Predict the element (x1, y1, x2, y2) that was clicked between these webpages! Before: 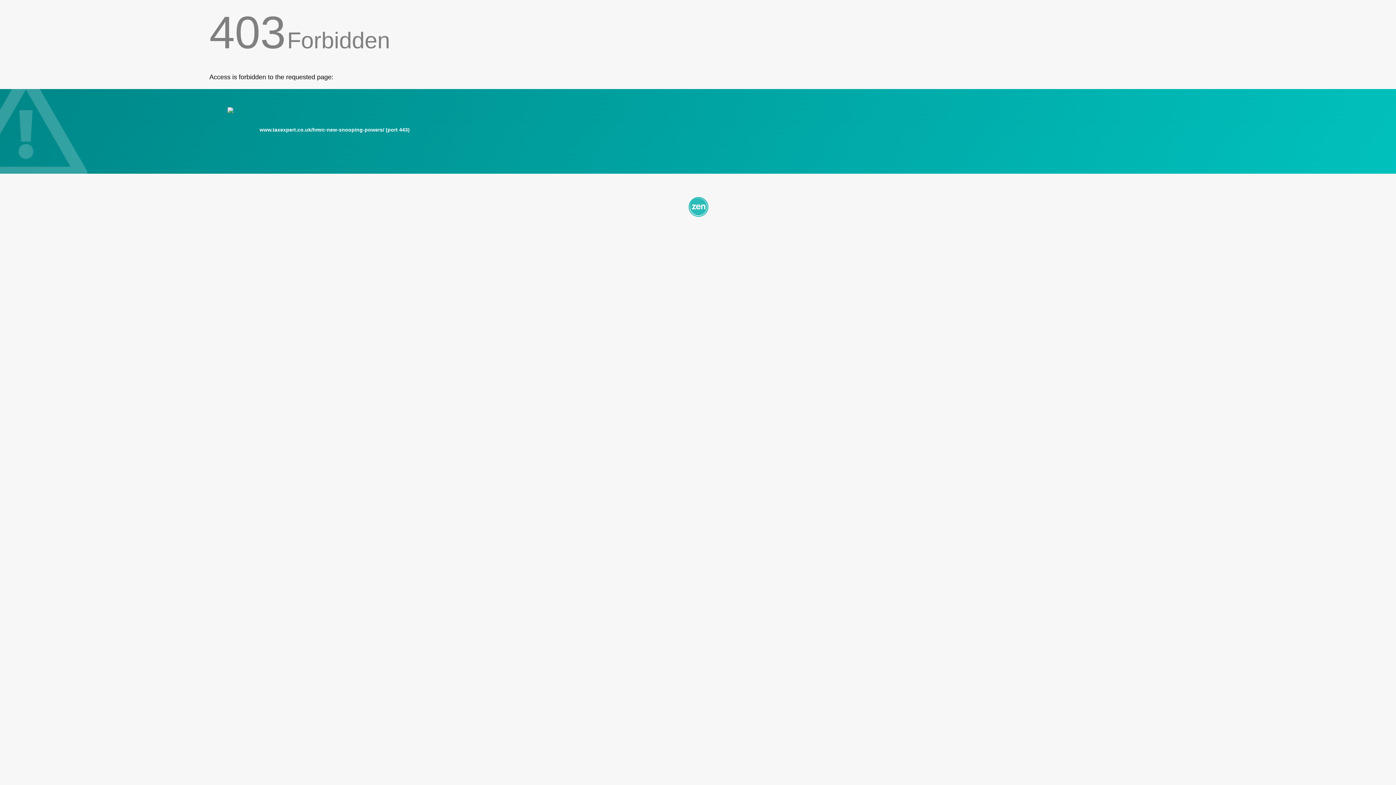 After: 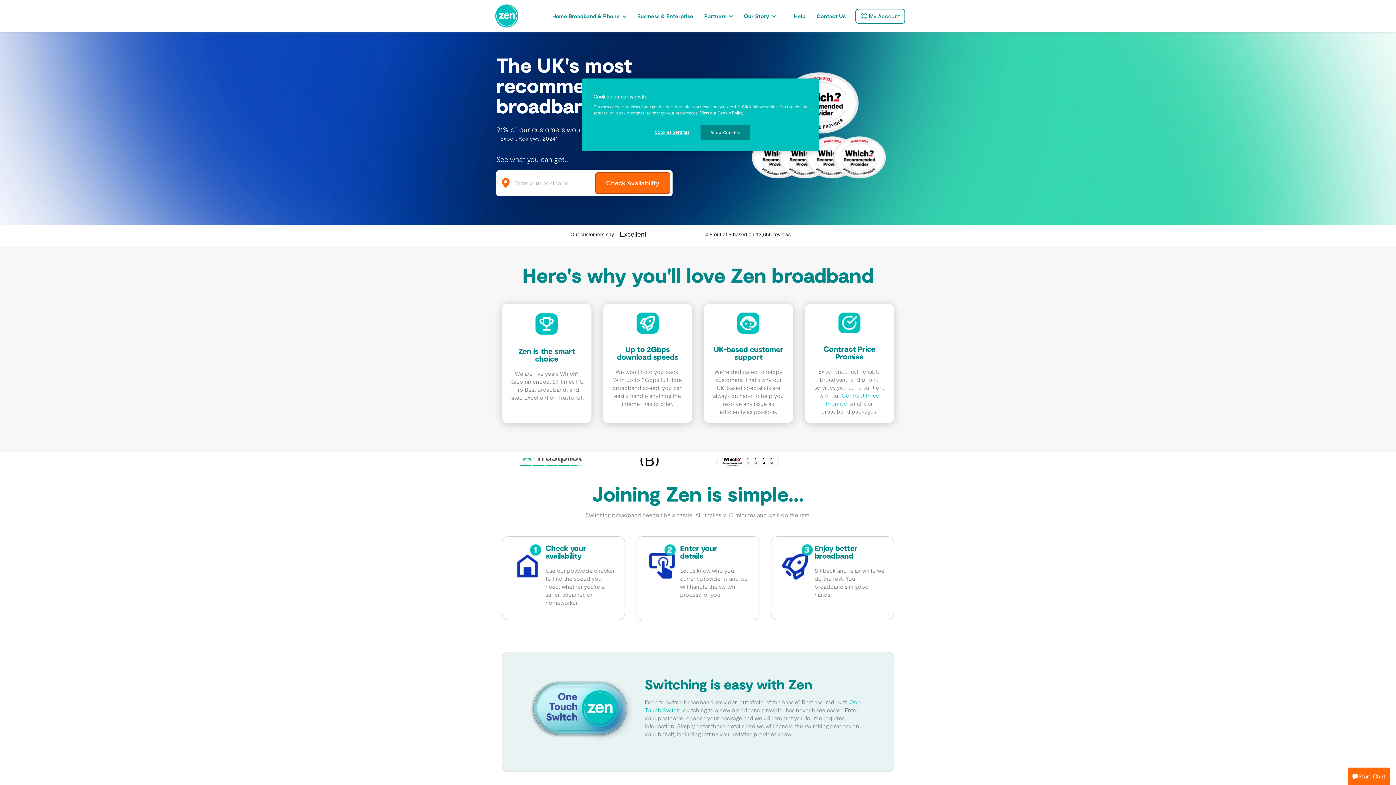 Action: bbox: (209, 195, 1186, 217)